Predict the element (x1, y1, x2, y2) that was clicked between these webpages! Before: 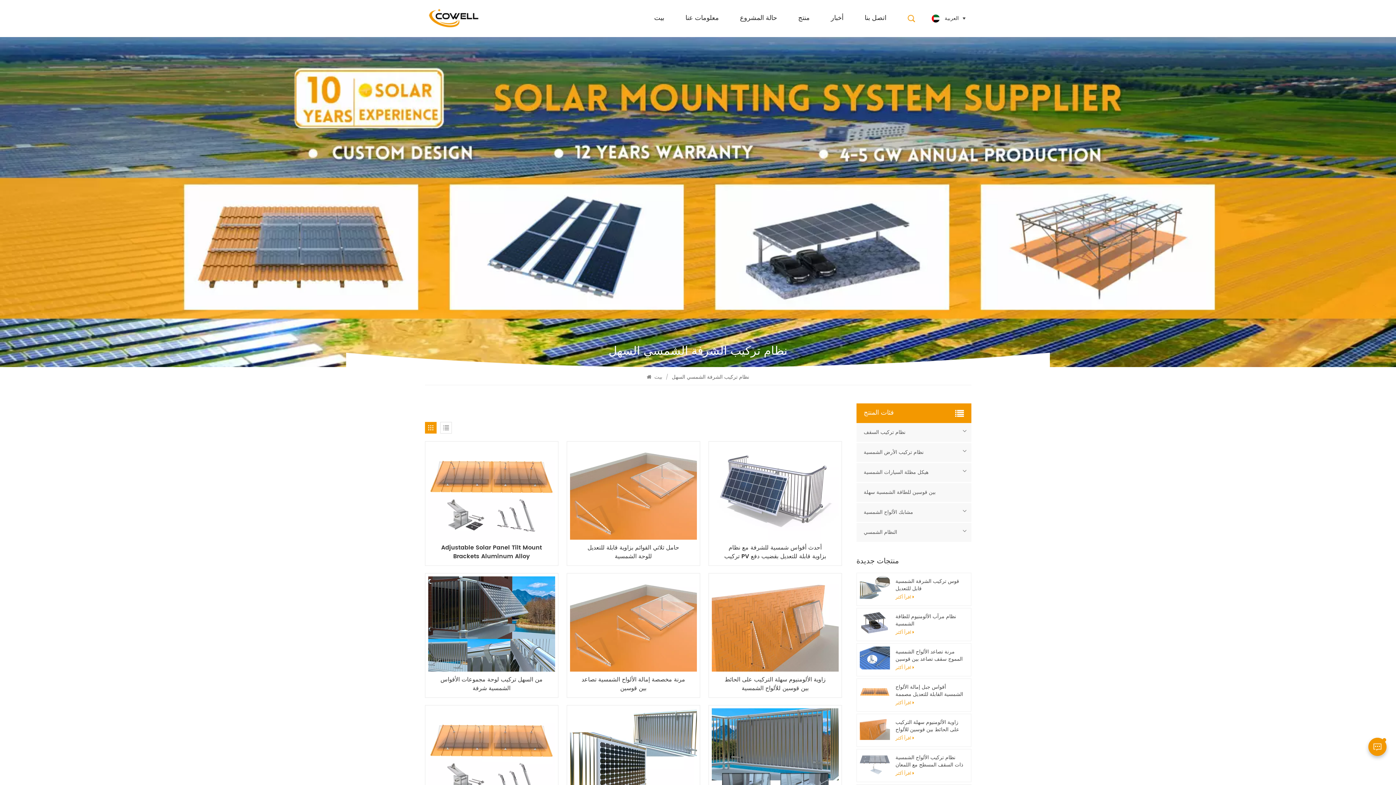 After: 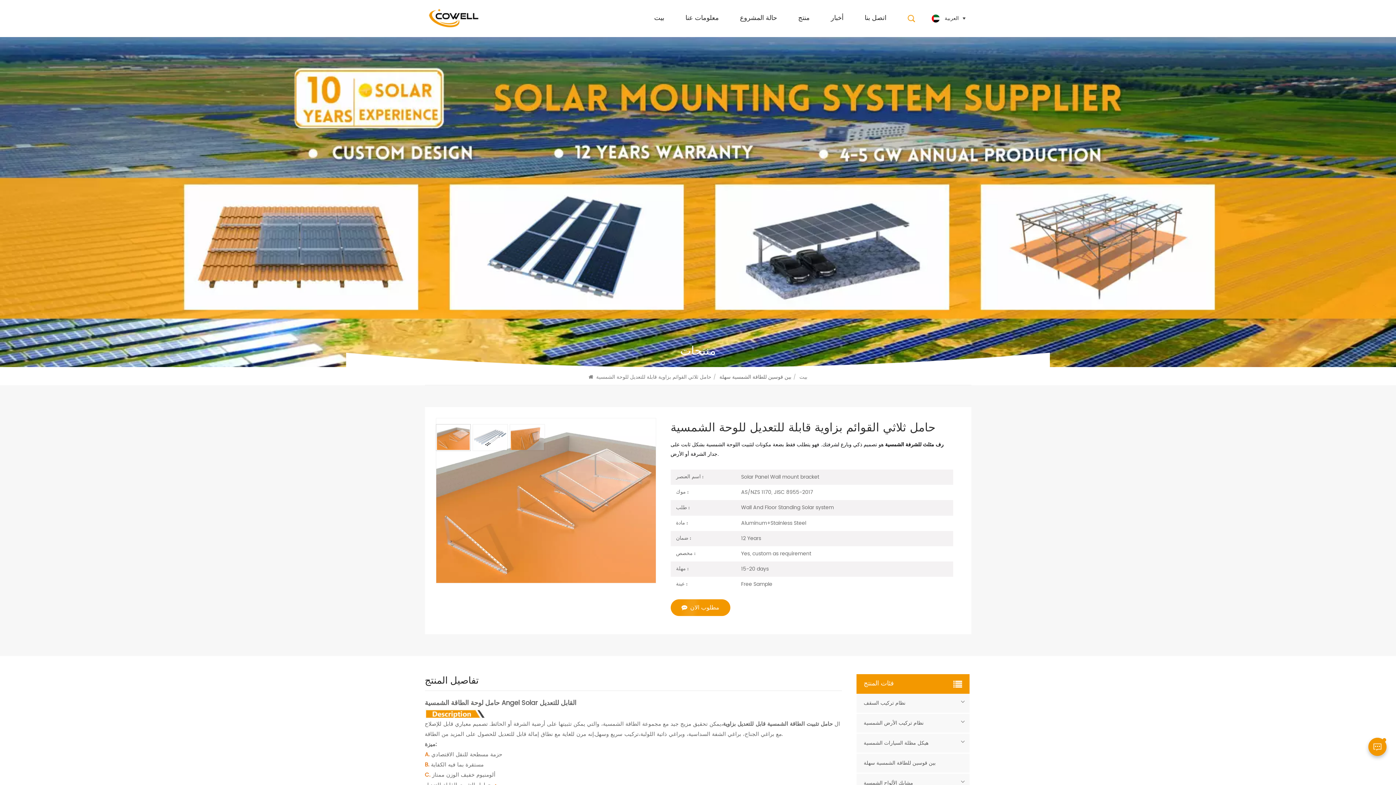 Action: bbox: (570, 543, 696, 561) label: حامل ثلاثي القوائم بزاوية قابلة للتعديل للوحة الشمسية